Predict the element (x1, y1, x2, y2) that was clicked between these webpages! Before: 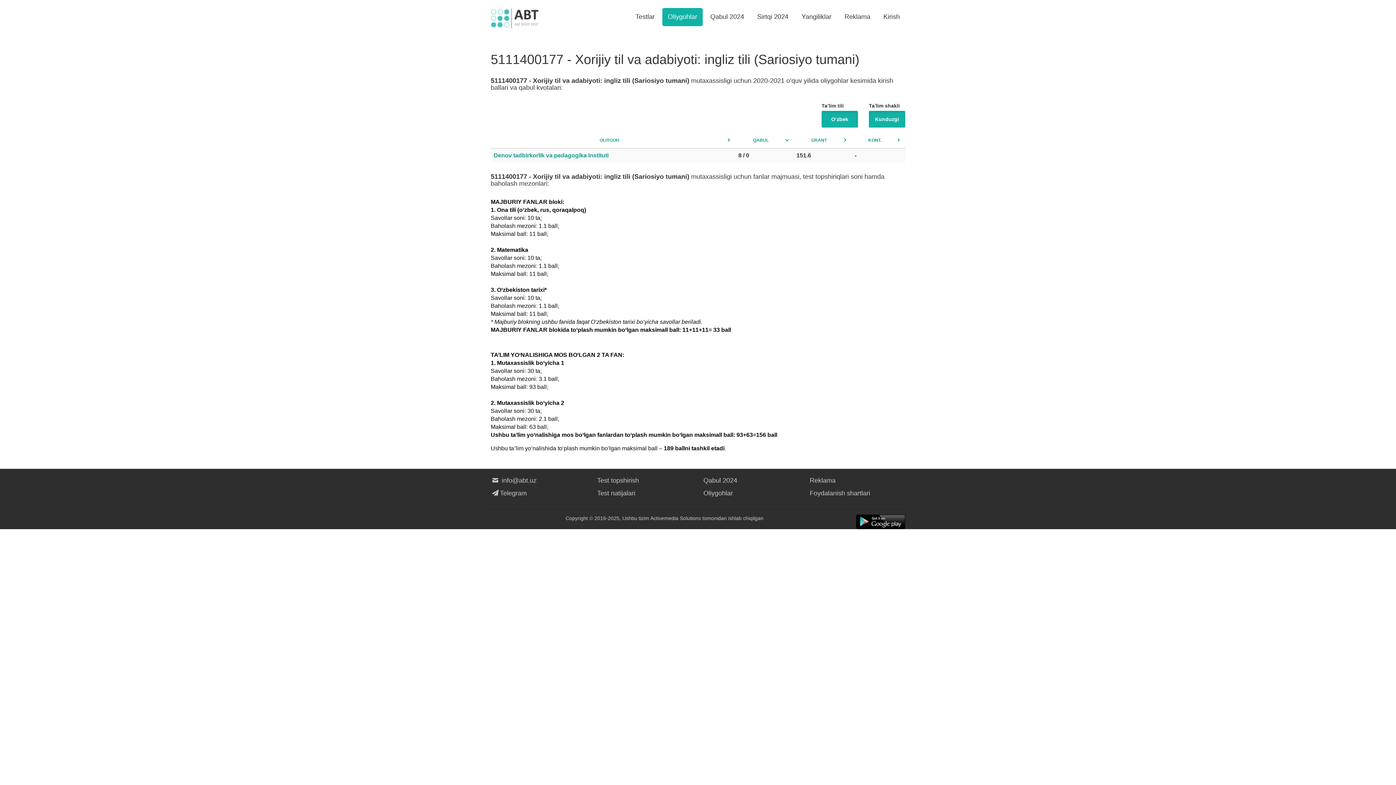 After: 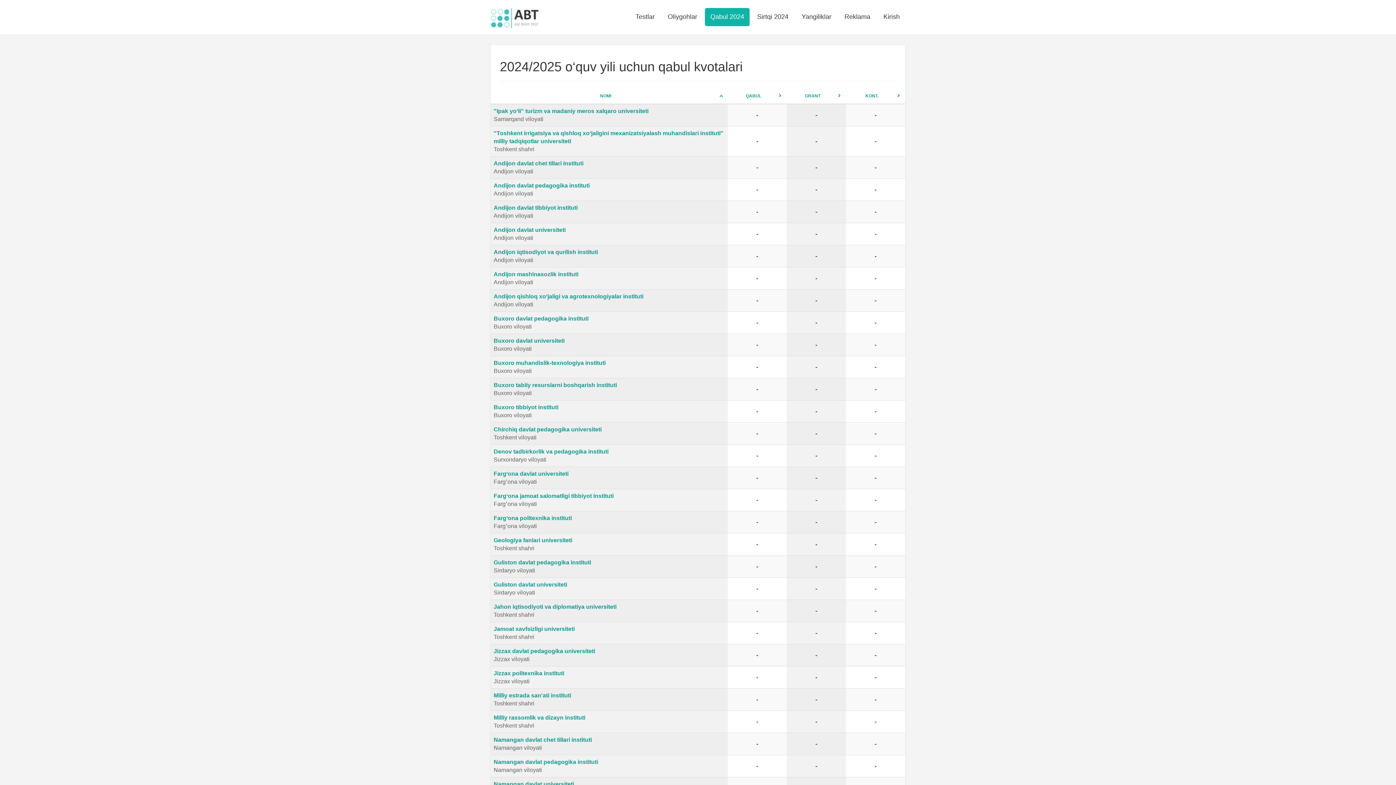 Action: bbox: (703, 477, 737, 484) label: Qabul 2024